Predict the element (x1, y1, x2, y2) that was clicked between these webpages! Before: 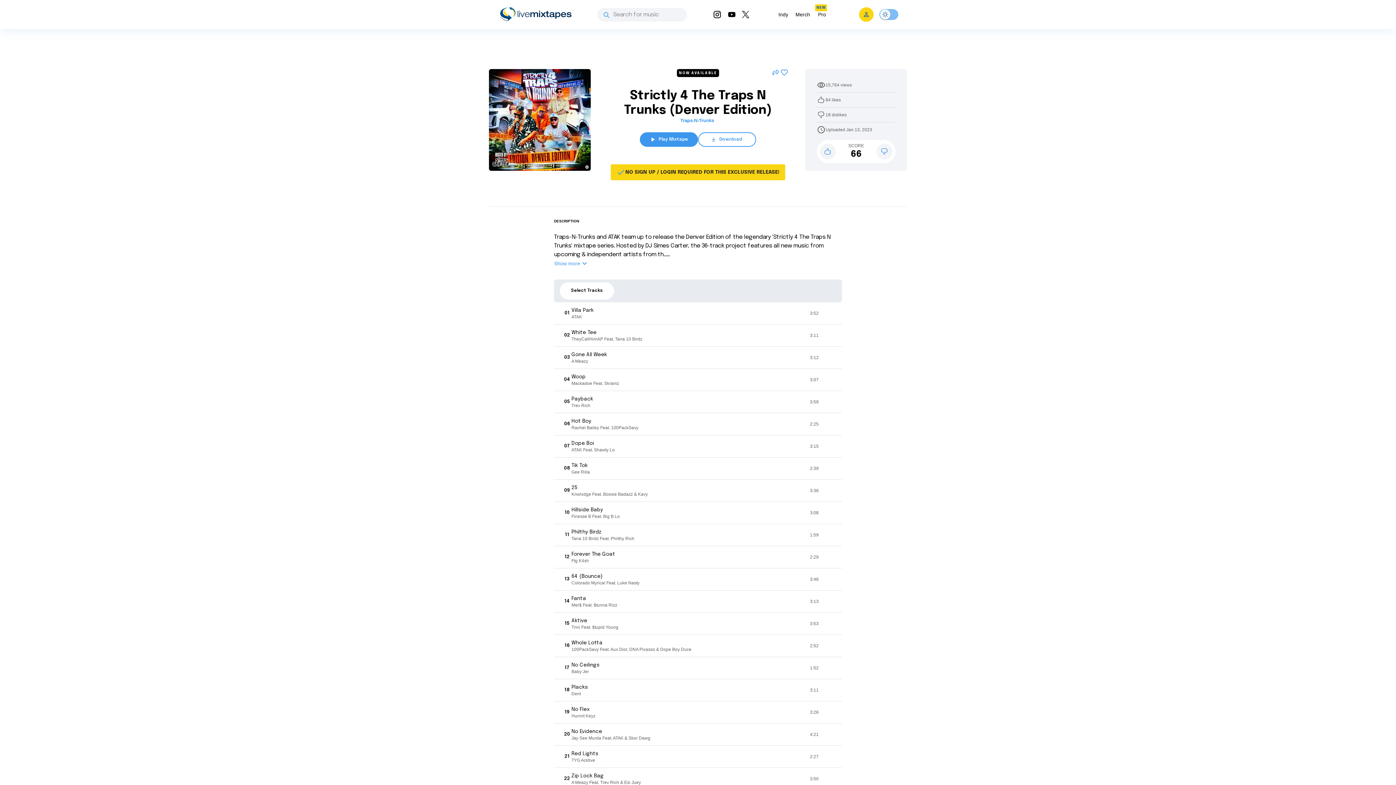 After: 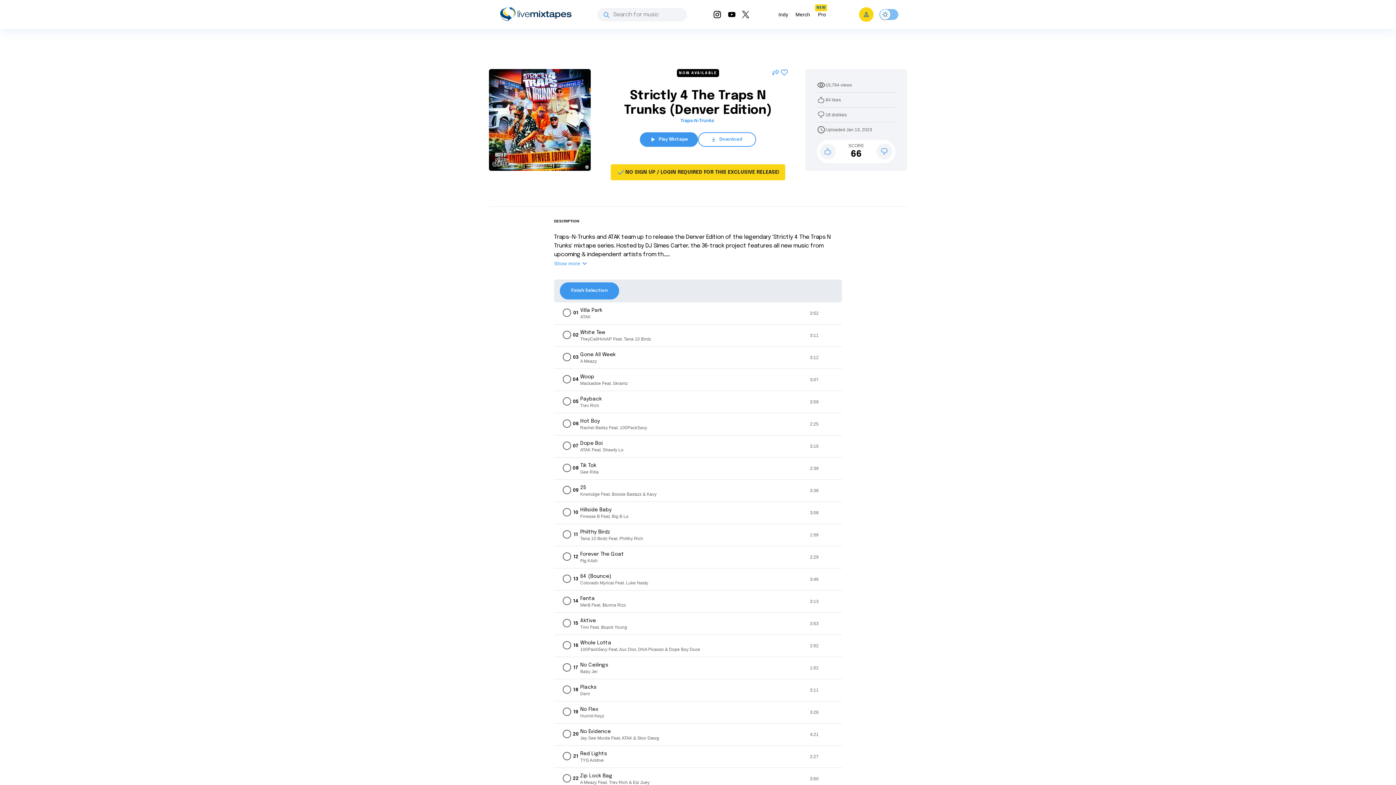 Action: label: Select Tracks bbox: (560, 282, 614, 299)